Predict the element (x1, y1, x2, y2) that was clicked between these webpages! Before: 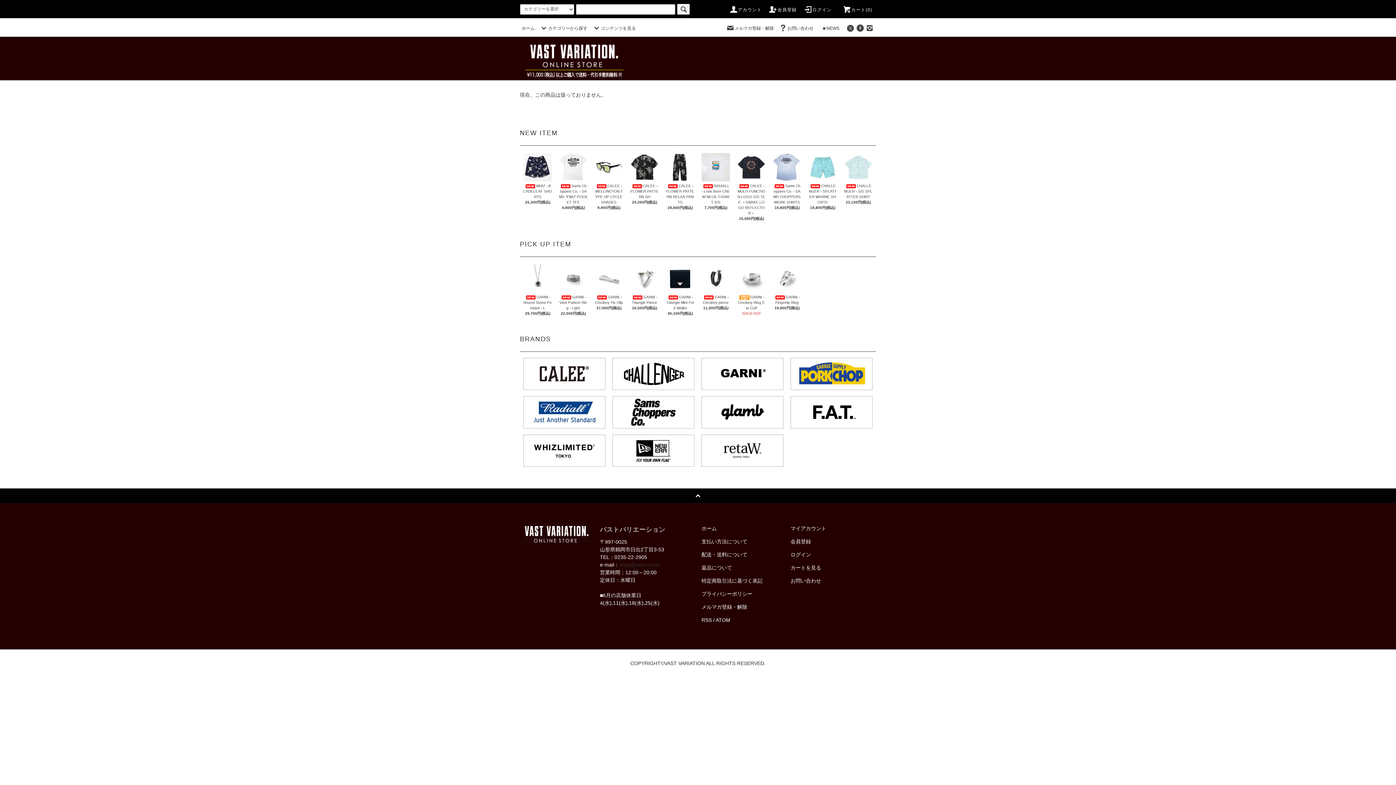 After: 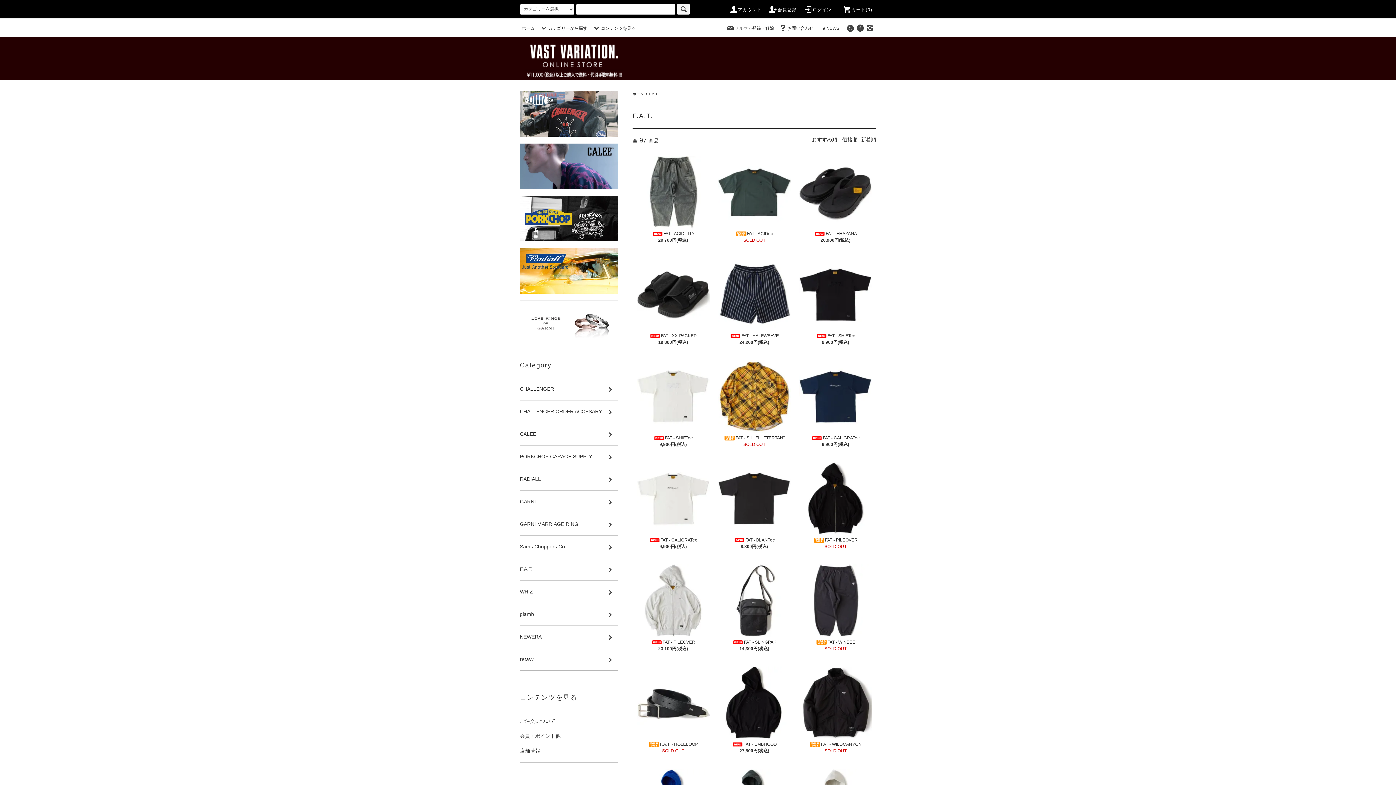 Action: bbox: (790, 406, 872, 411)